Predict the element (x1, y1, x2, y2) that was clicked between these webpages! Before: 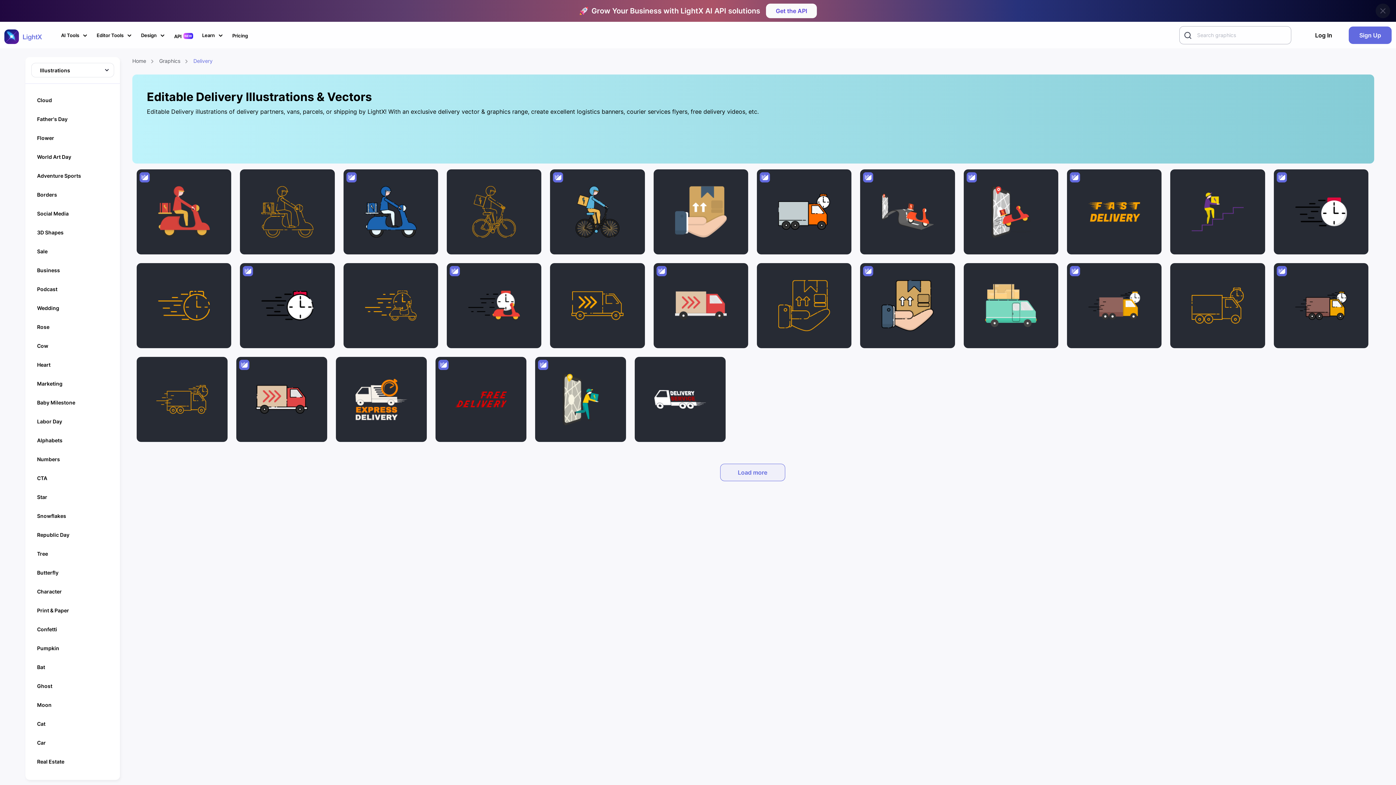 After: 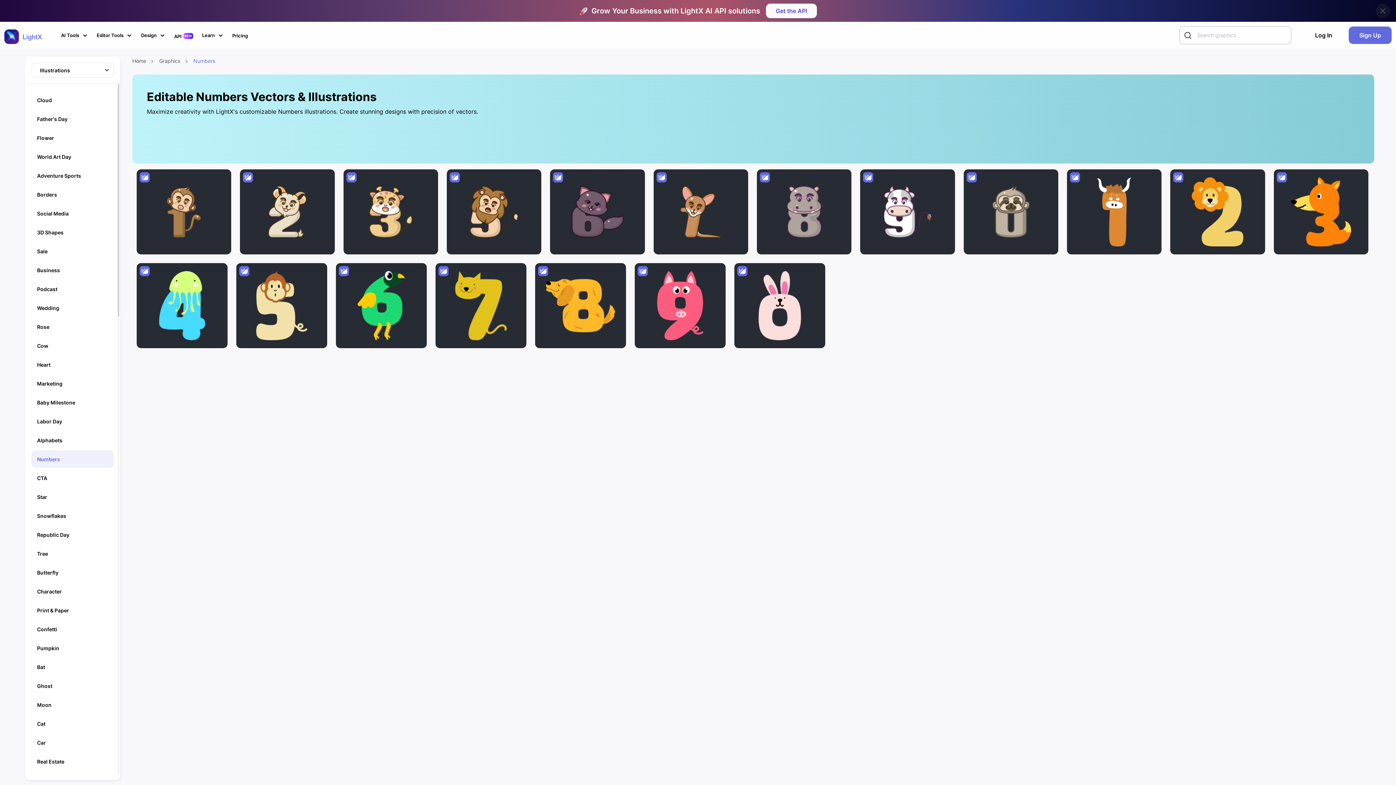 Action: label: Numbers bbox: (31, 450, 114, 468)